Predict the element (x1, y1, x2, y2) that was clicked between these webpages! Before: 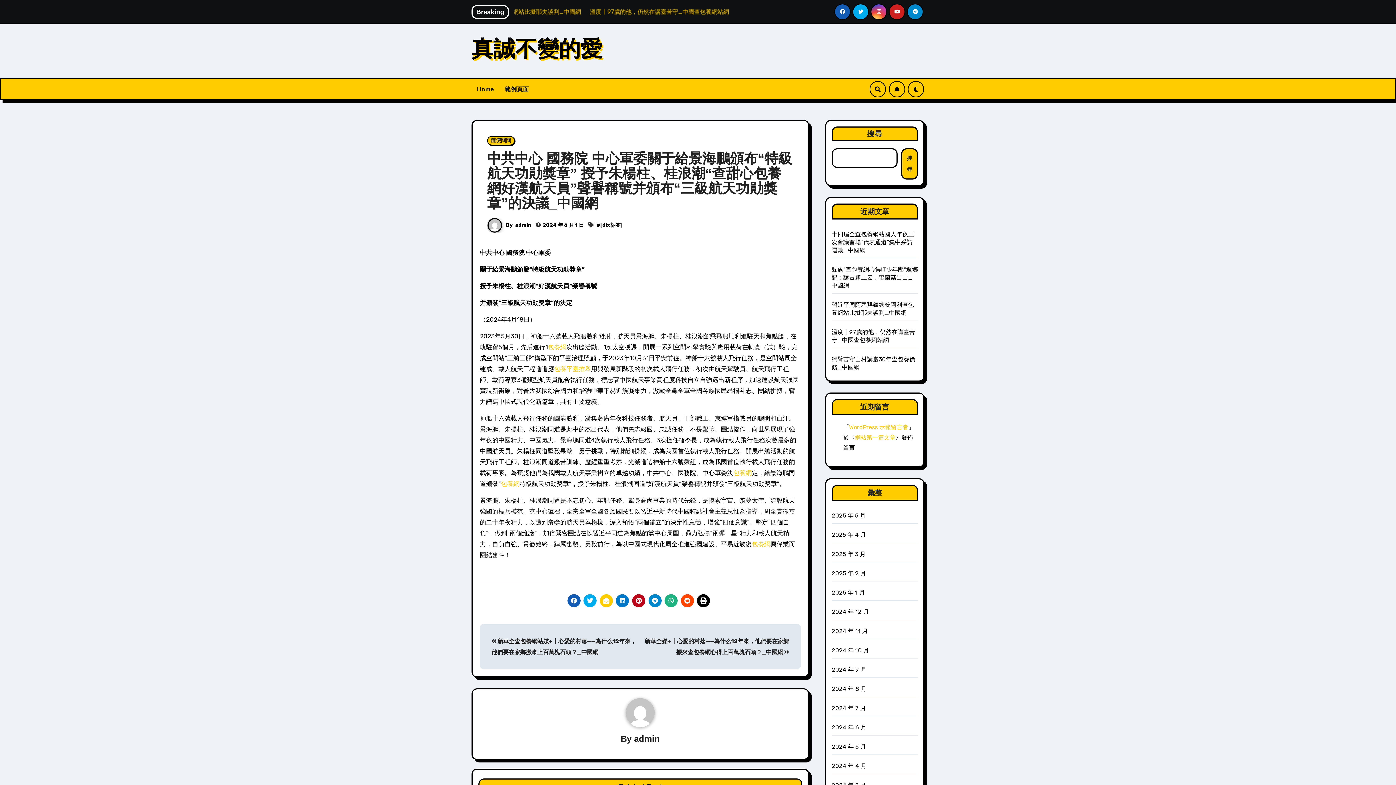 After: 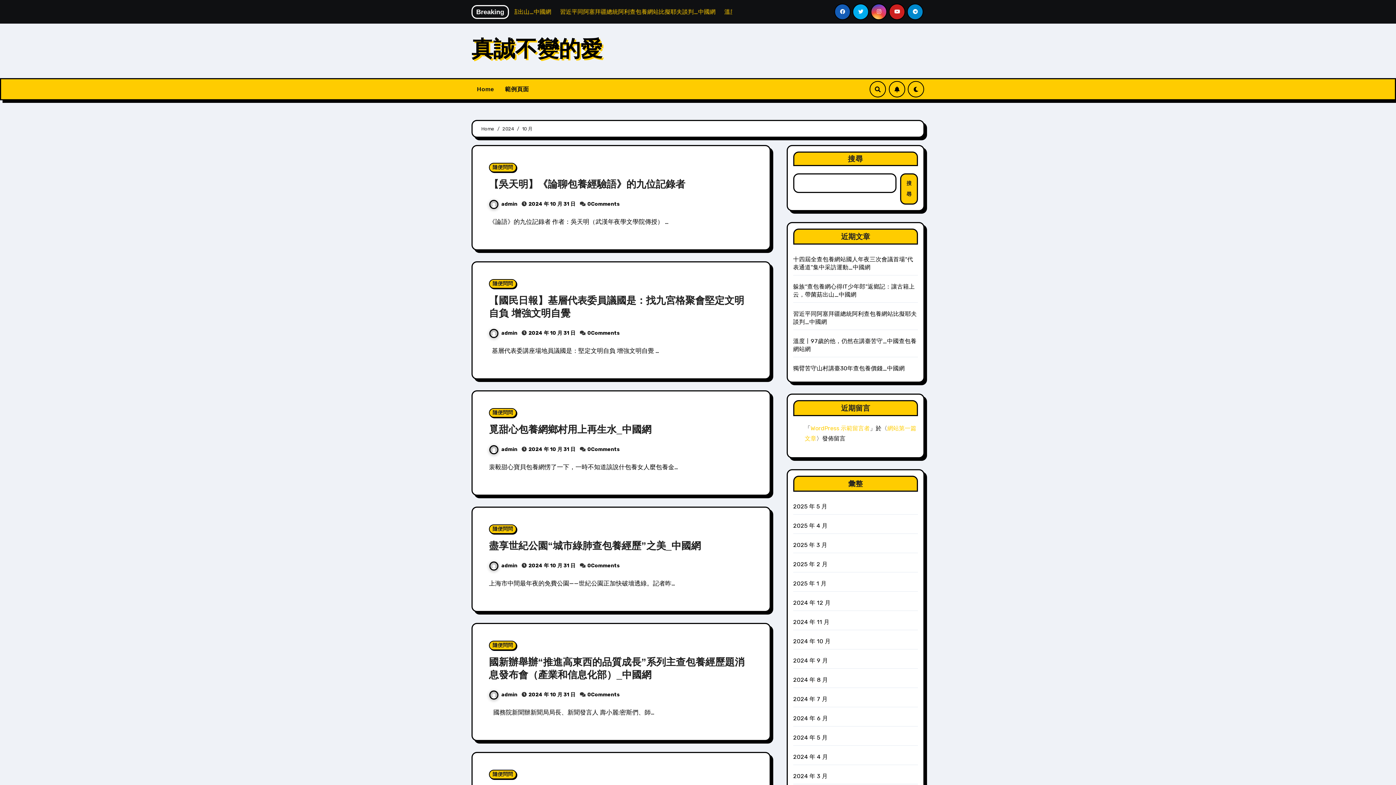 Action: label: 2024 年 10 月 bbox: (831, 647, 869, 654)